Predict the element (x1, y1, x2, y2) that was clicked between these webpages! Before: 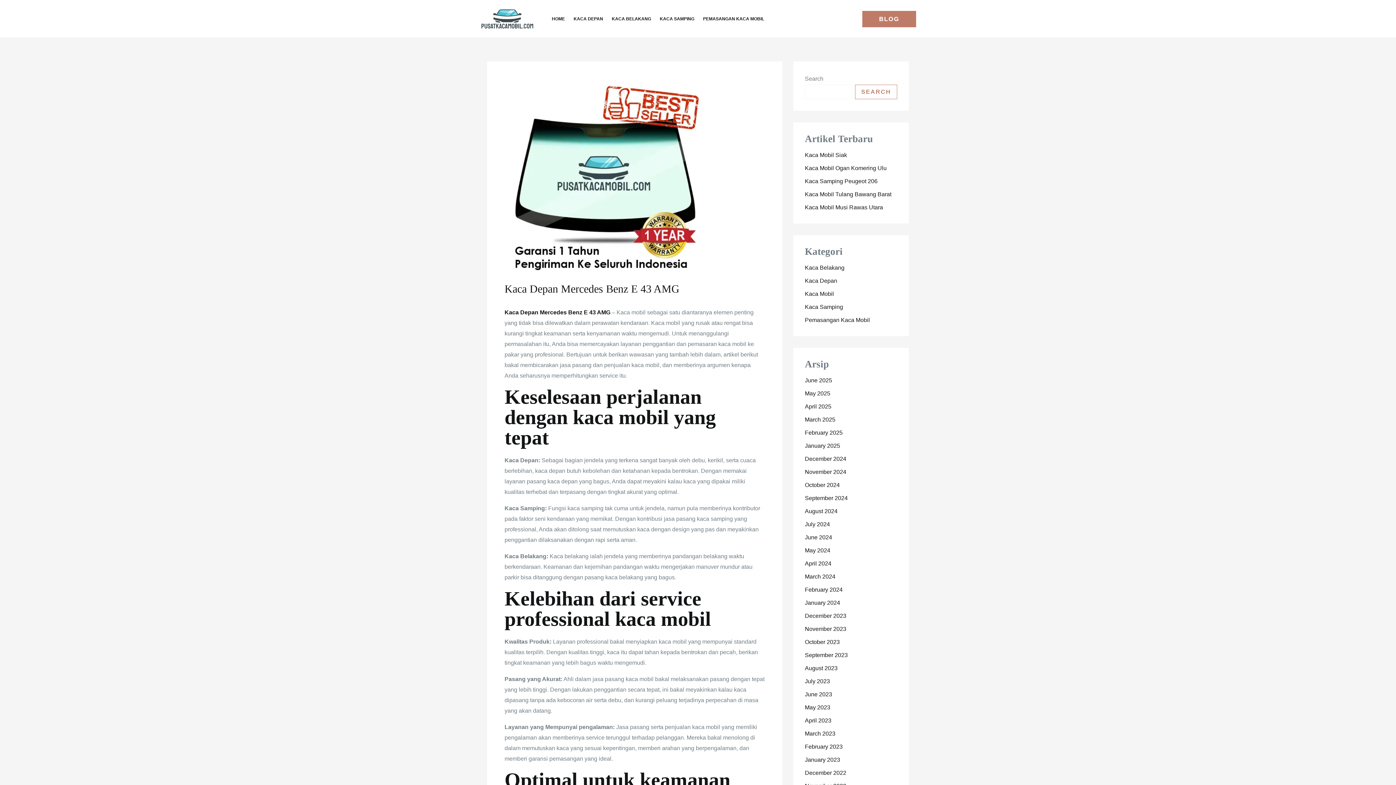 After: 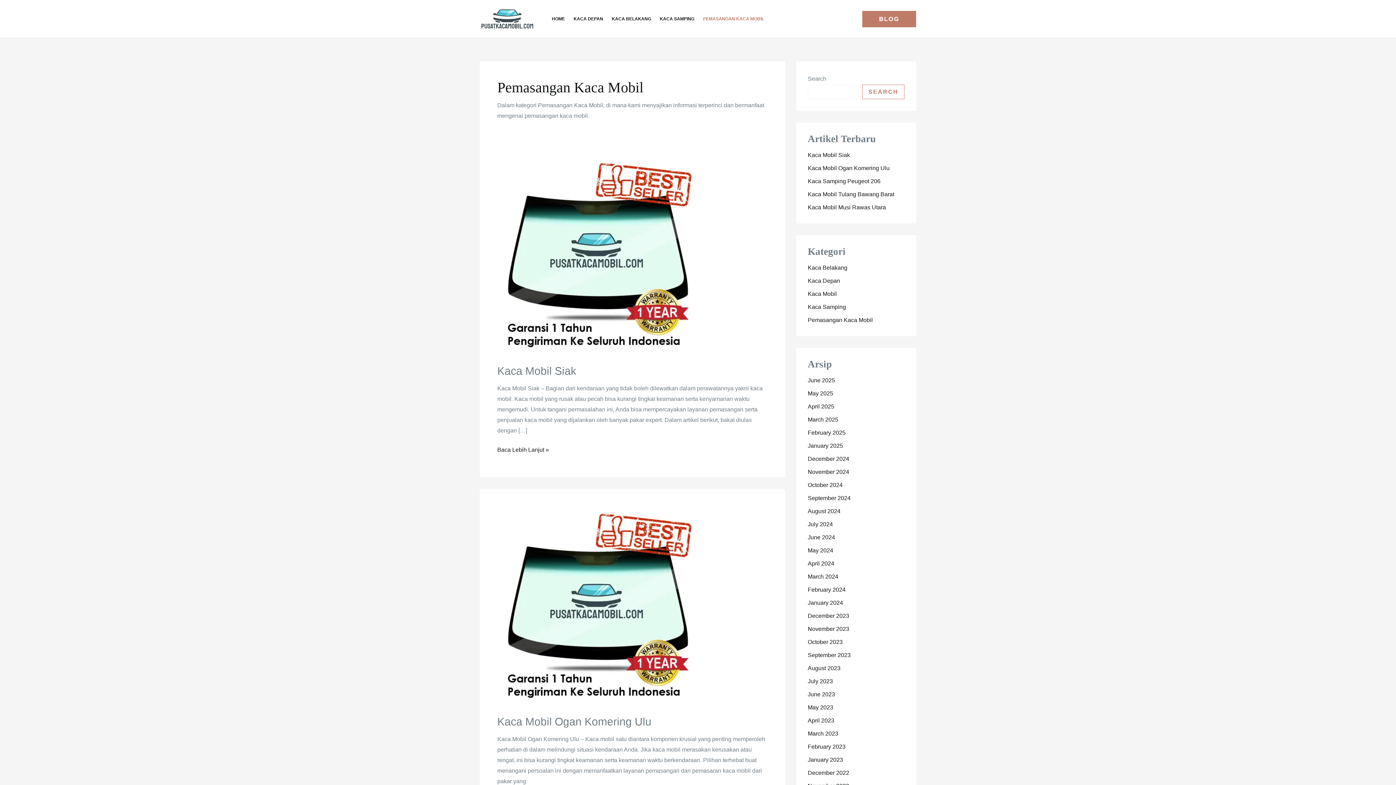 Action: label: PEMASANGAN KACA MOBIL bbox: (698, 0, 768, 37)